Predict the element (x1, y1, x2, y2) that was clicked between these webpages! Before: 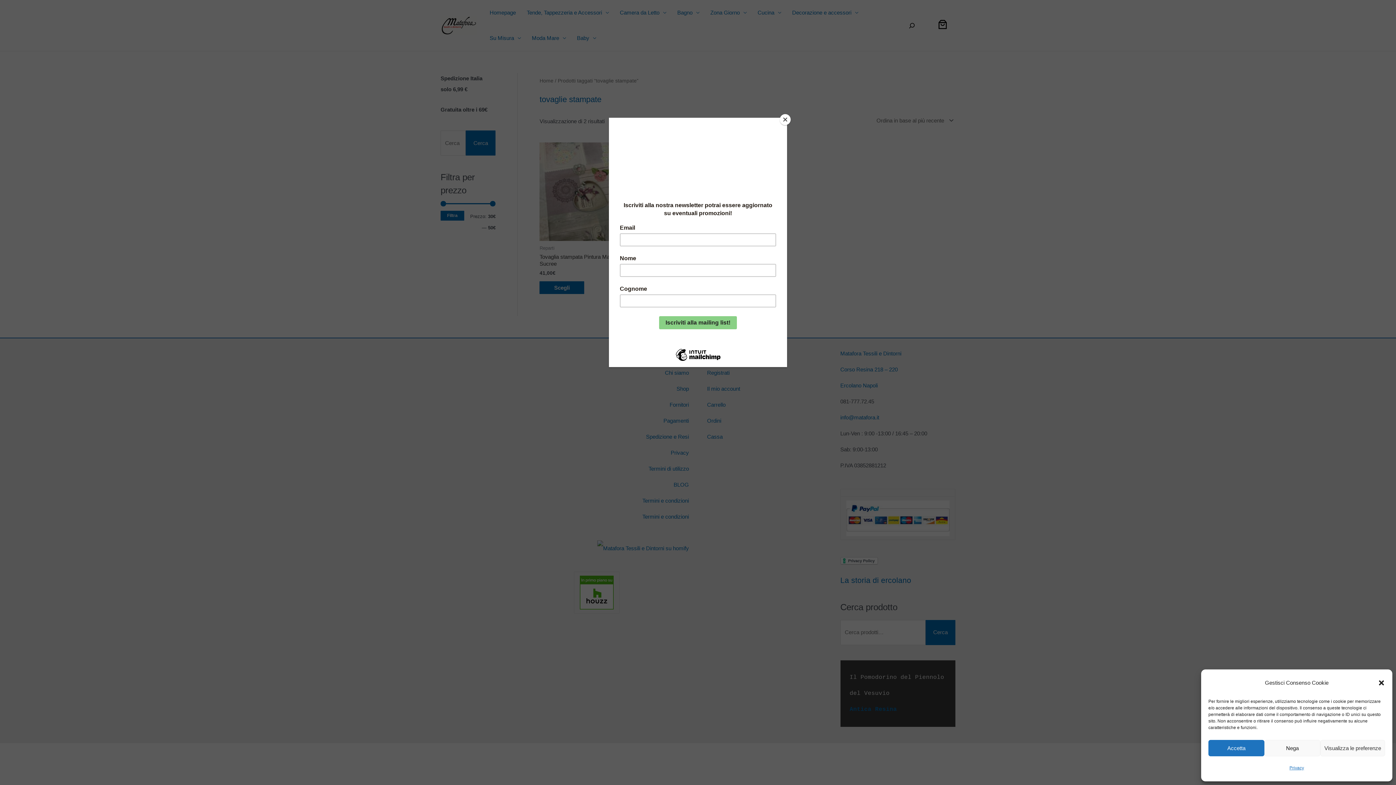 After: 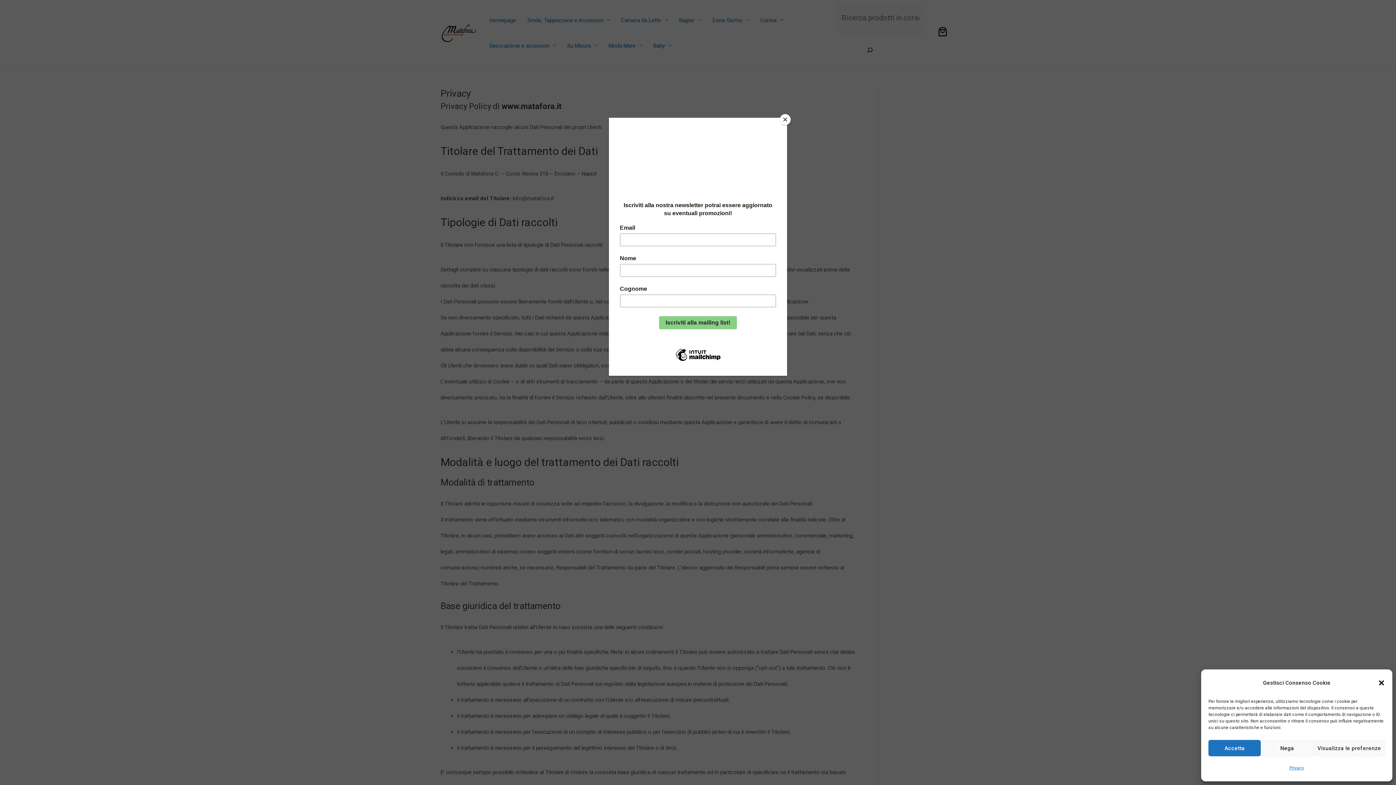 Action: label: Privacy bbox: (1289, 760, 1304, 776)